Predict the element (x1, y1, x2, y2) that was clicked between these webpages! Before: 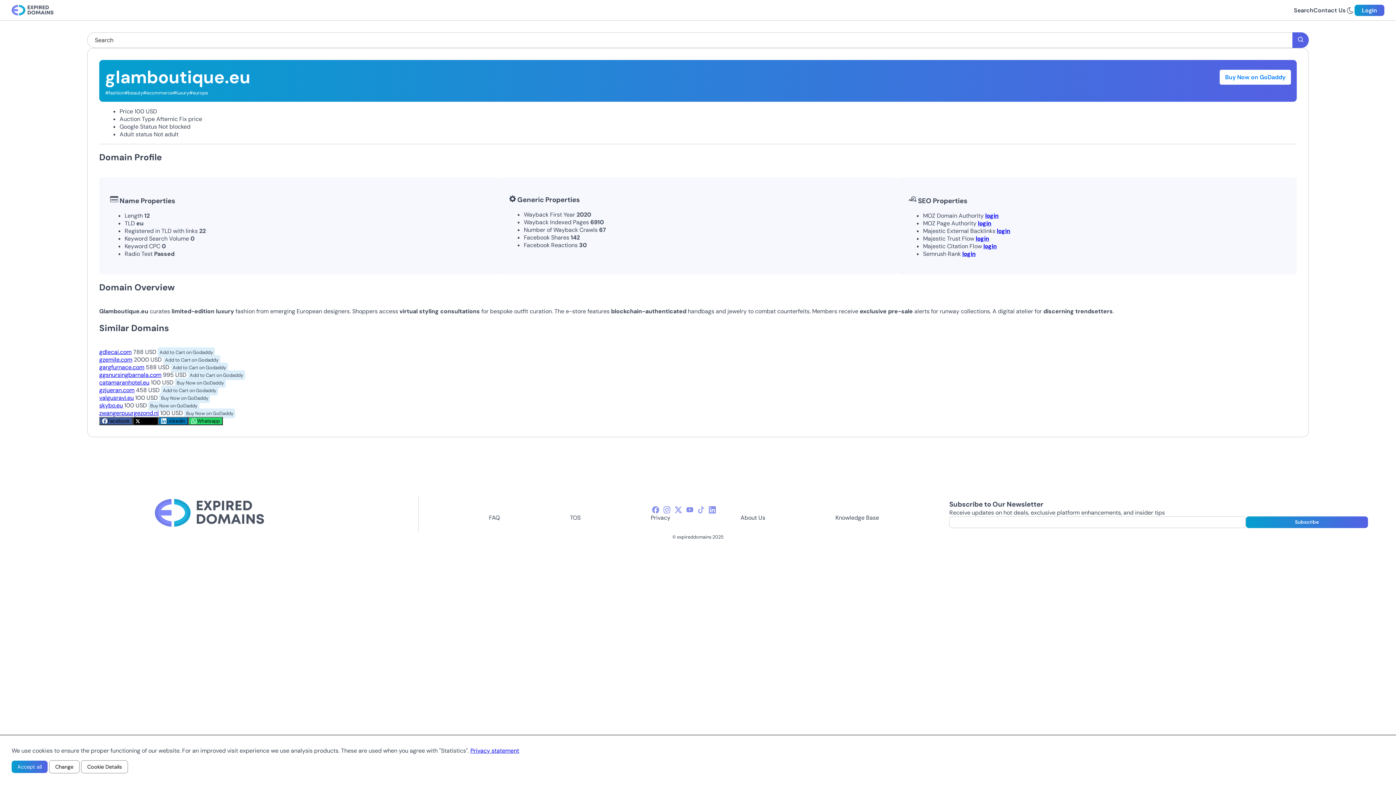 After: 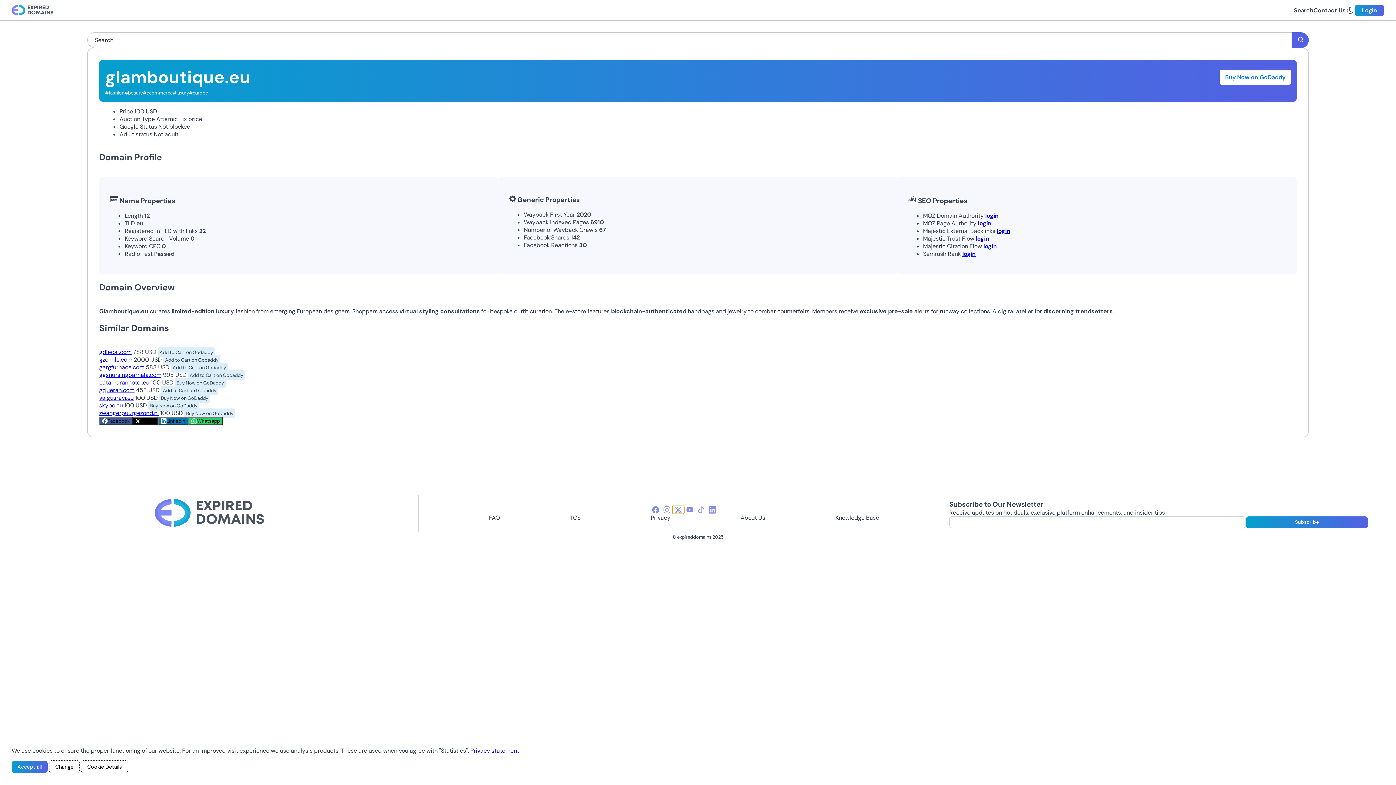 Action: bbox: (672, 506, 684, 514) label: twitter-icon